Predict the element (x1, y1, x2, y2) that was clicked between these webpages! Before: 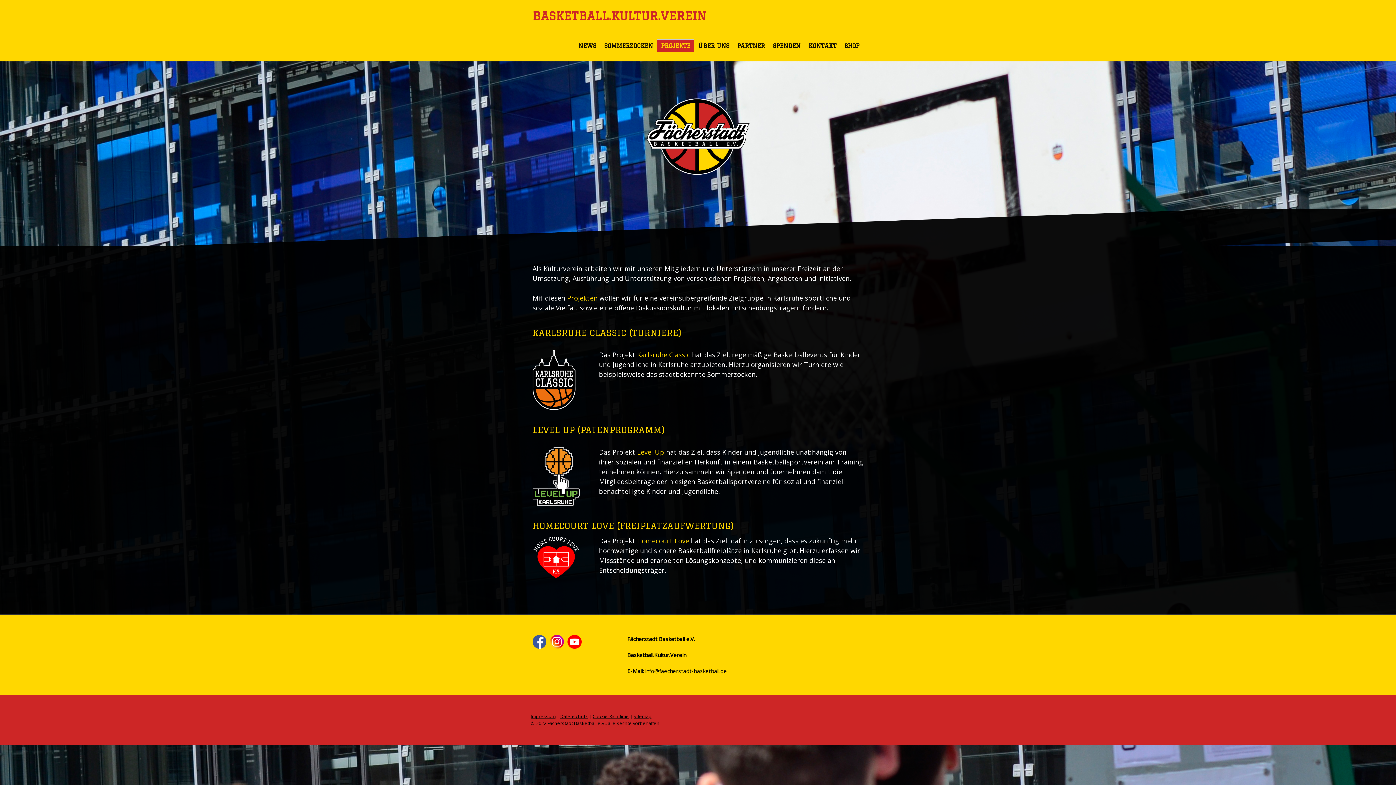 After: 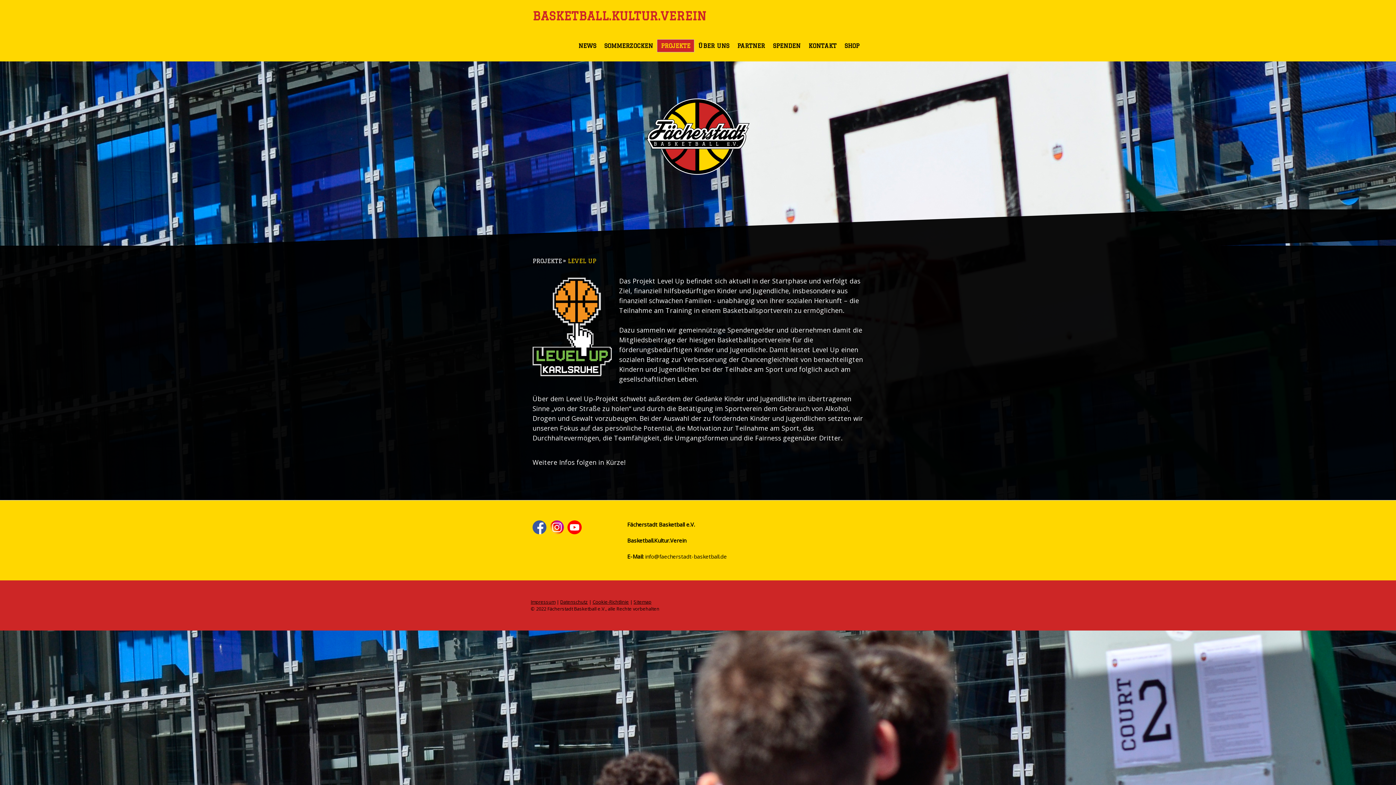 Action: bbox: (532, 536, 580, 545)